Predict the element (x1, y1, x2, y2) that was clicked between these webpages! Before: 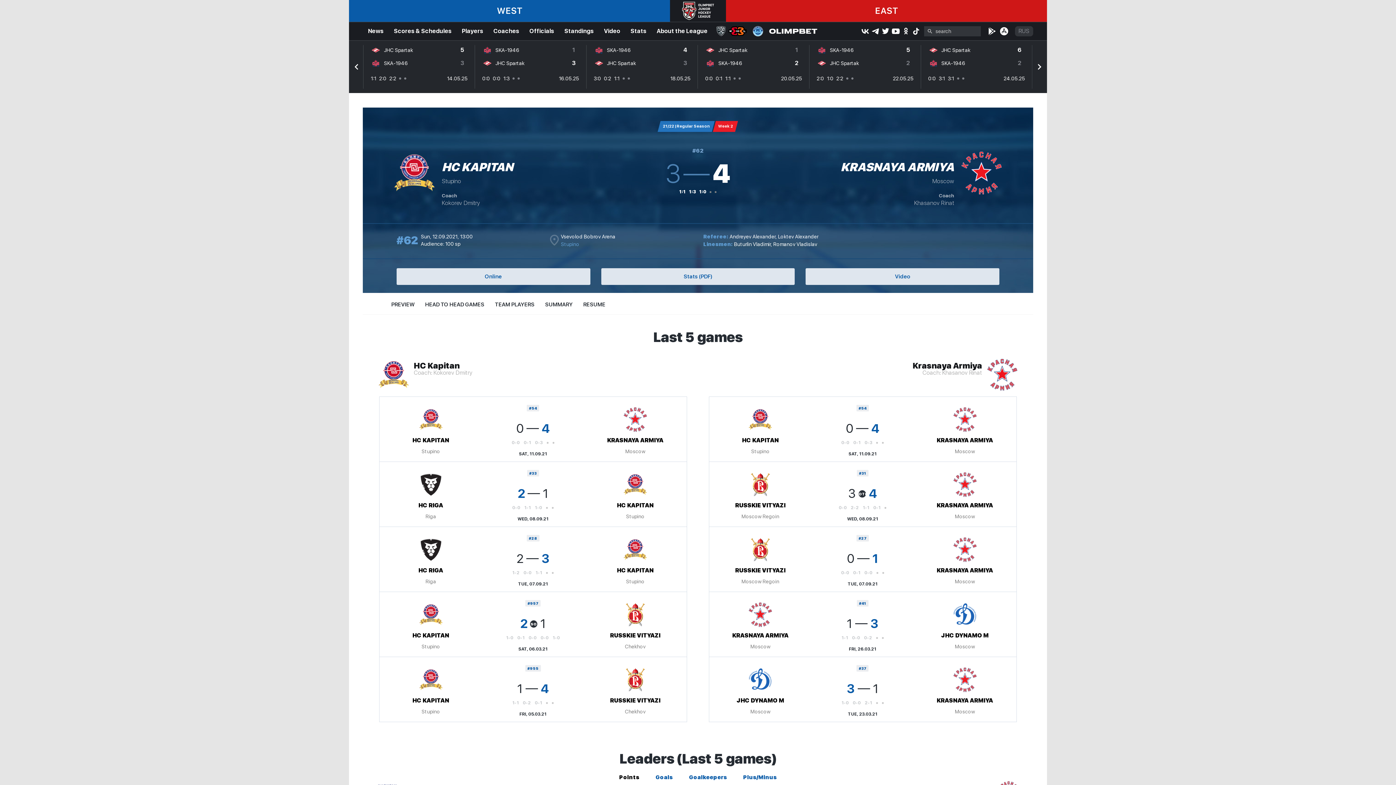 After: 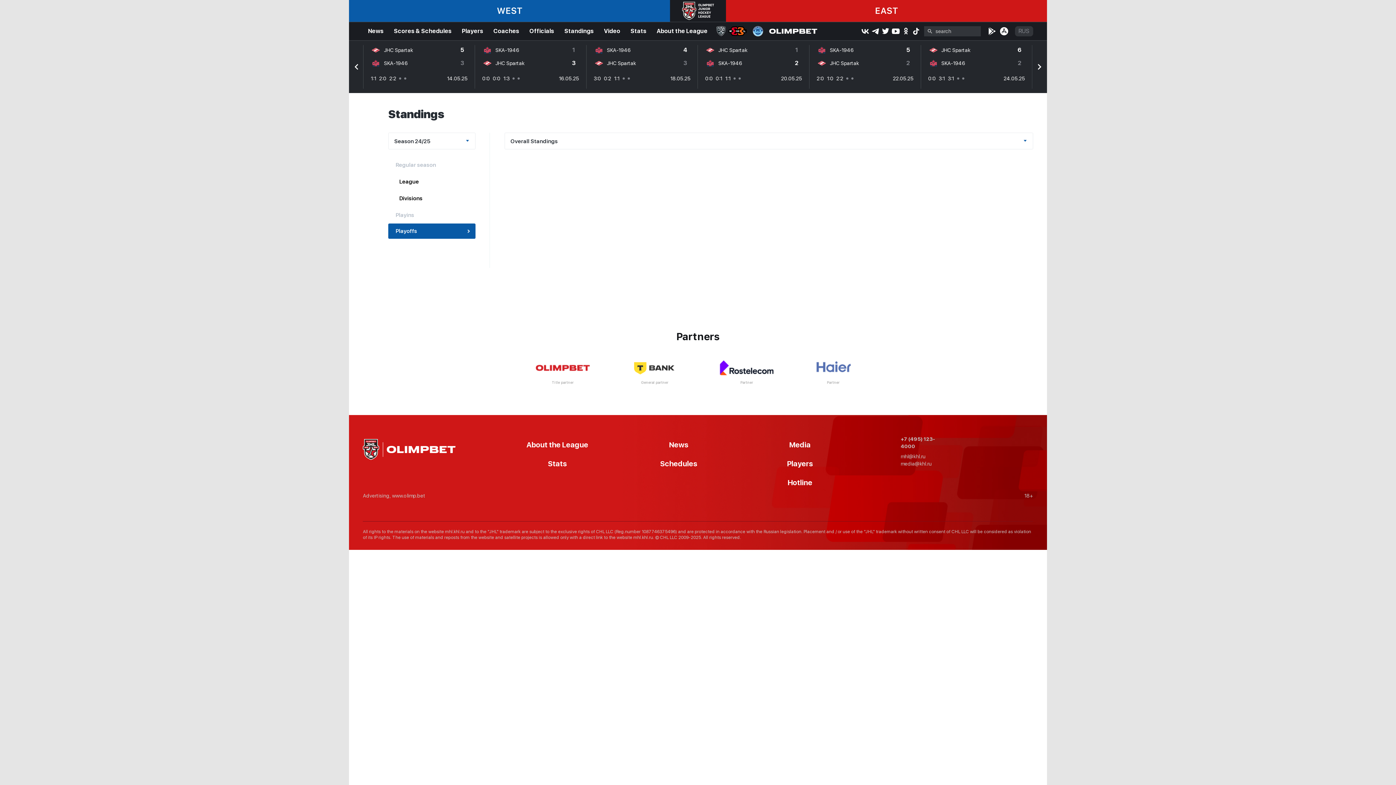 Action: label: Standings bbox: (559, 22, 599, 40)